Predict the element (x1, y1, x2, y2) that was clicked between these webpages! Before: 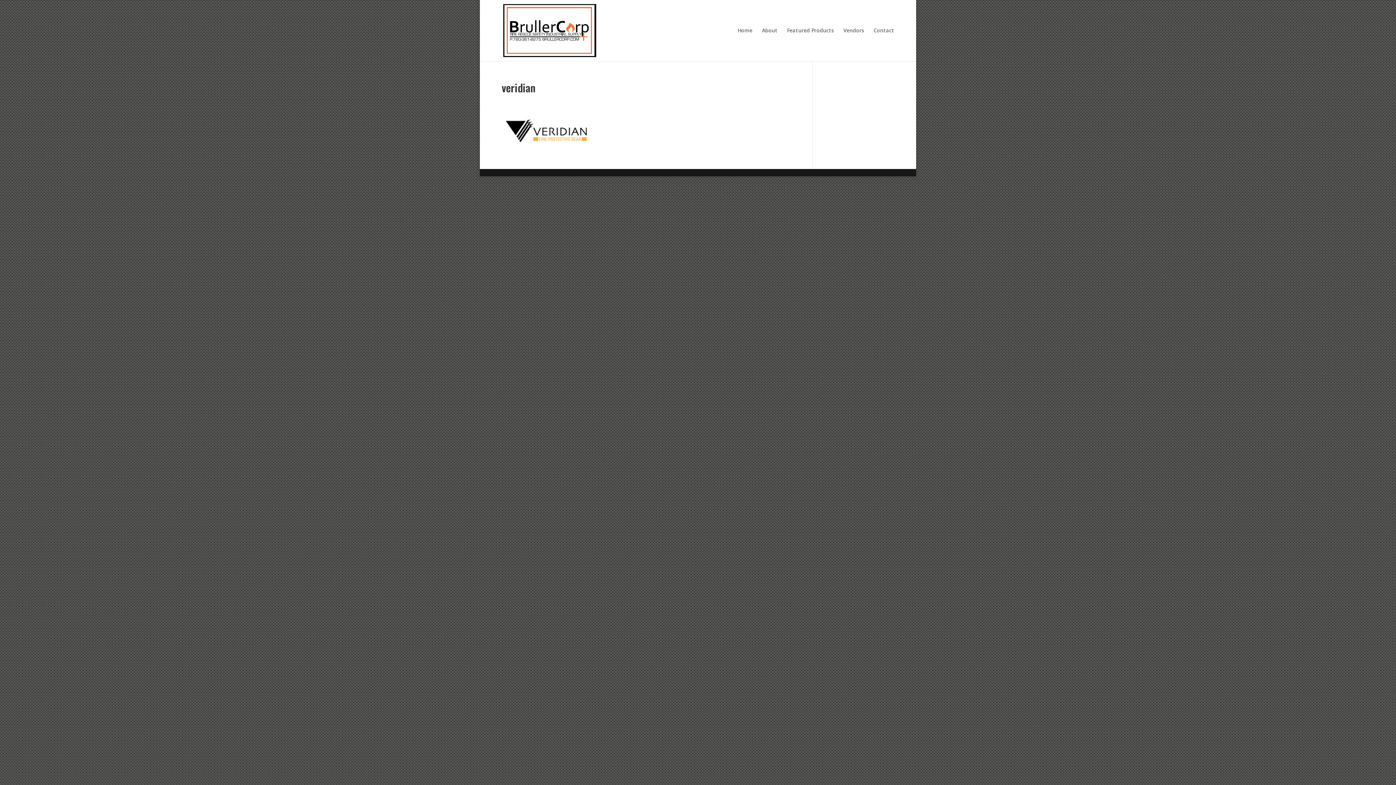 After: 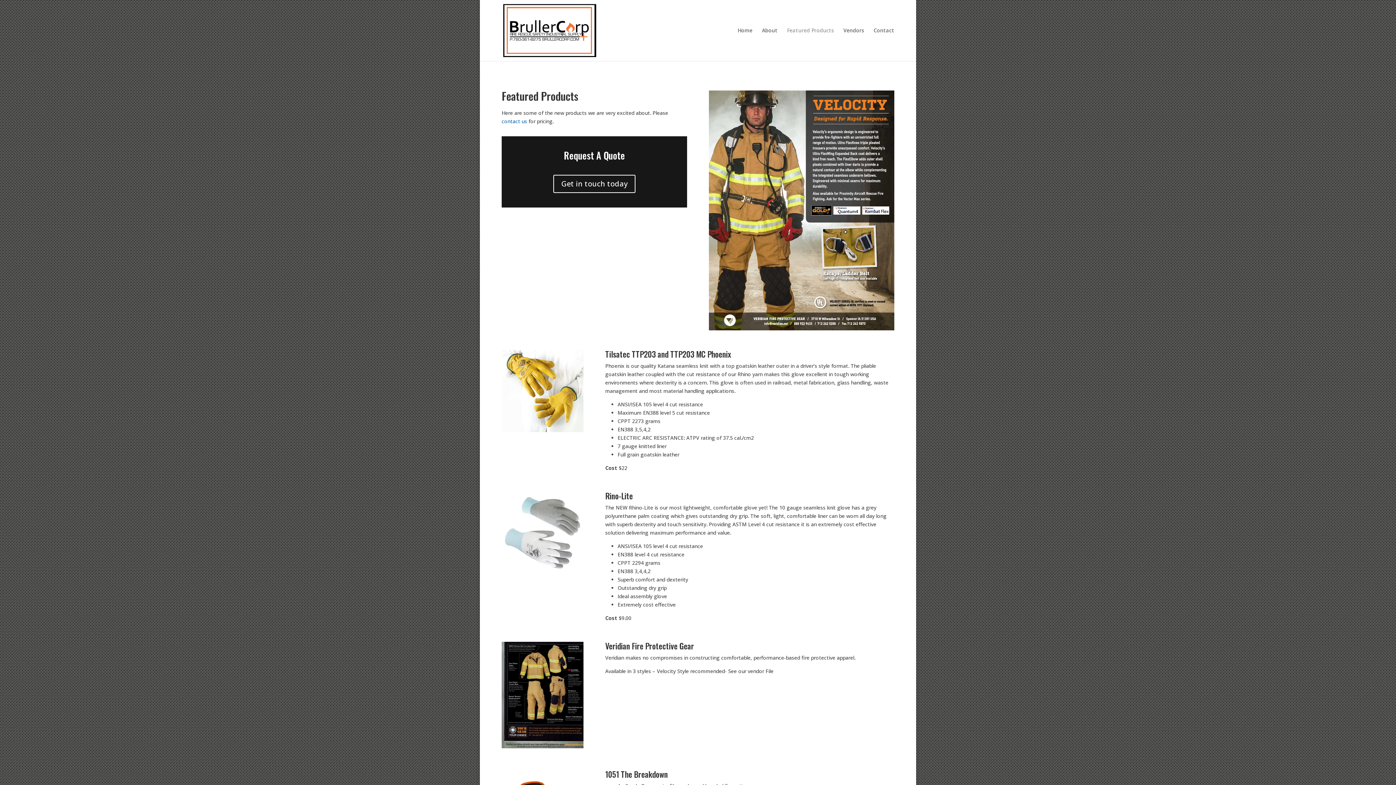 Action: label: Featured Products bbox: (787, 28, 834, 61)